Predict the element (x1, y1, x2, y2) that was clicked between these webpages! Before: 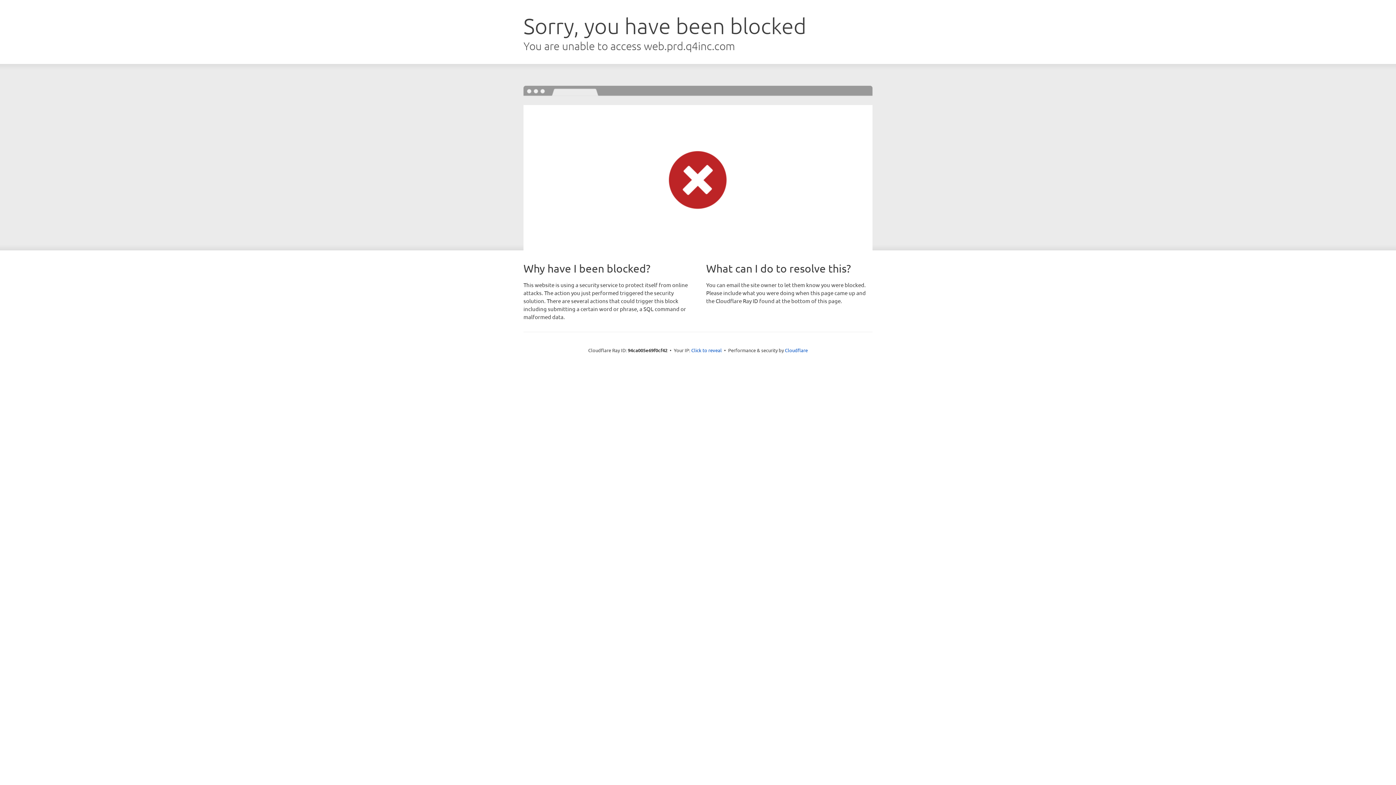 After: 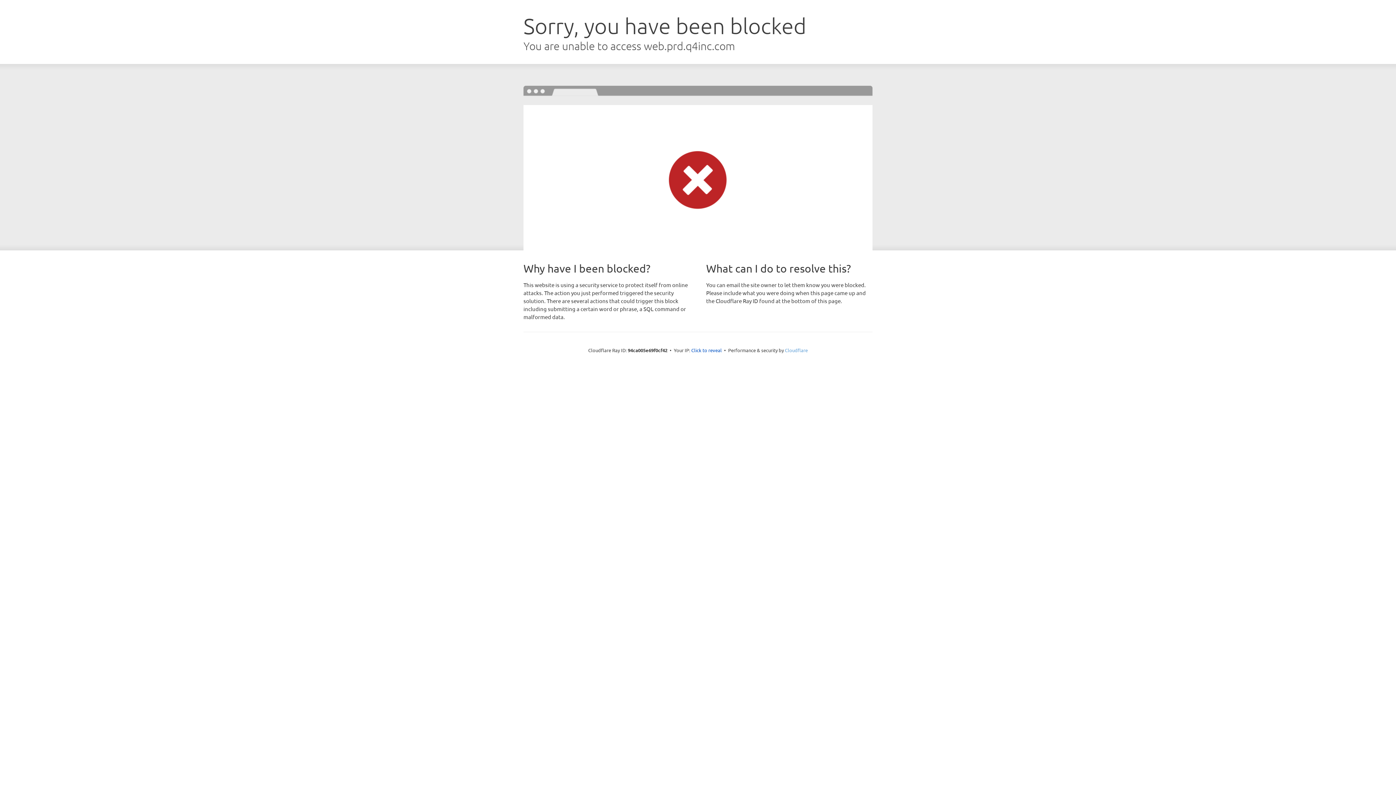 Action: bbox: (785, 347, 808, 353) label: Cloudflare